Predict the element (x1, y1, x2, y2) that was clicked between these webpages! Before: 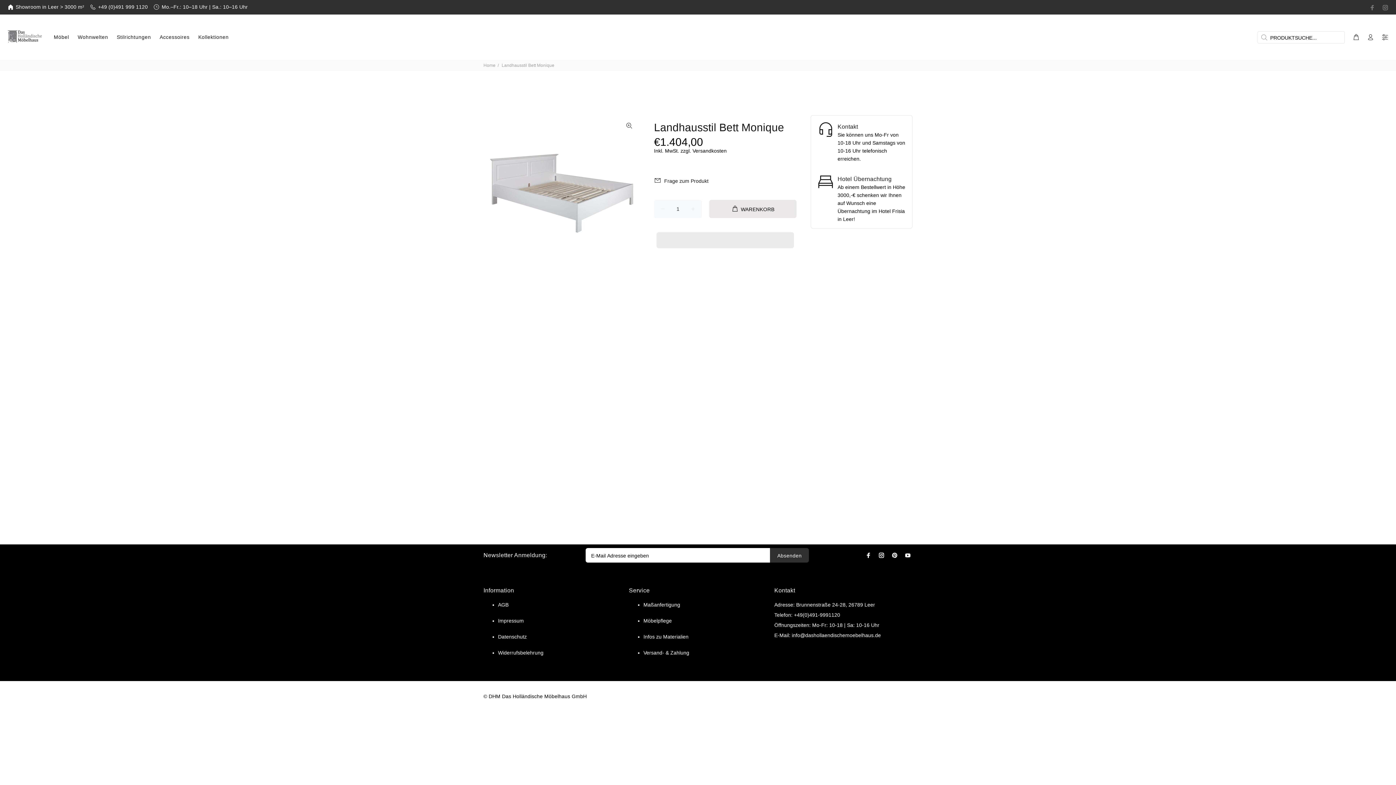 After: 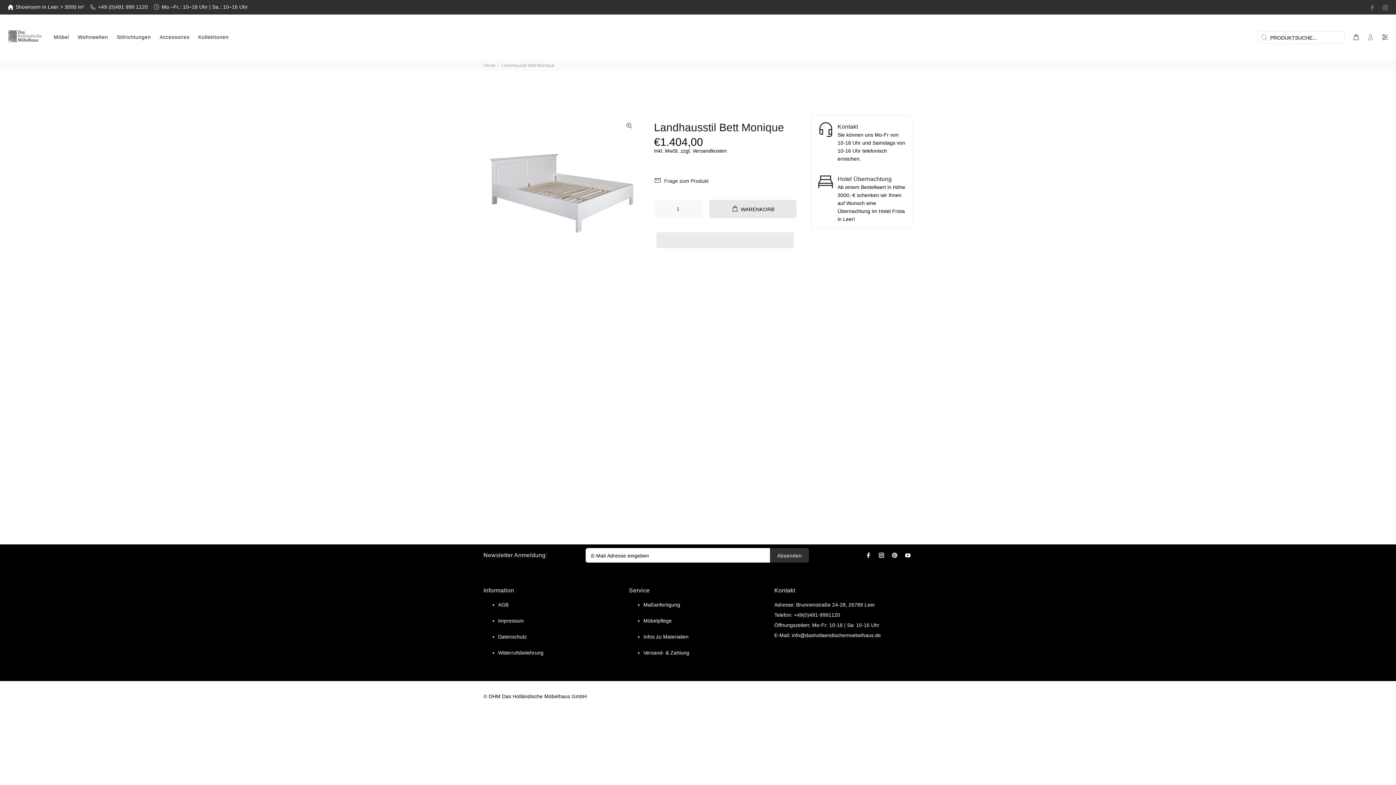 Action: bbox: (1364, 31, 1377, 43) label: Mein Account